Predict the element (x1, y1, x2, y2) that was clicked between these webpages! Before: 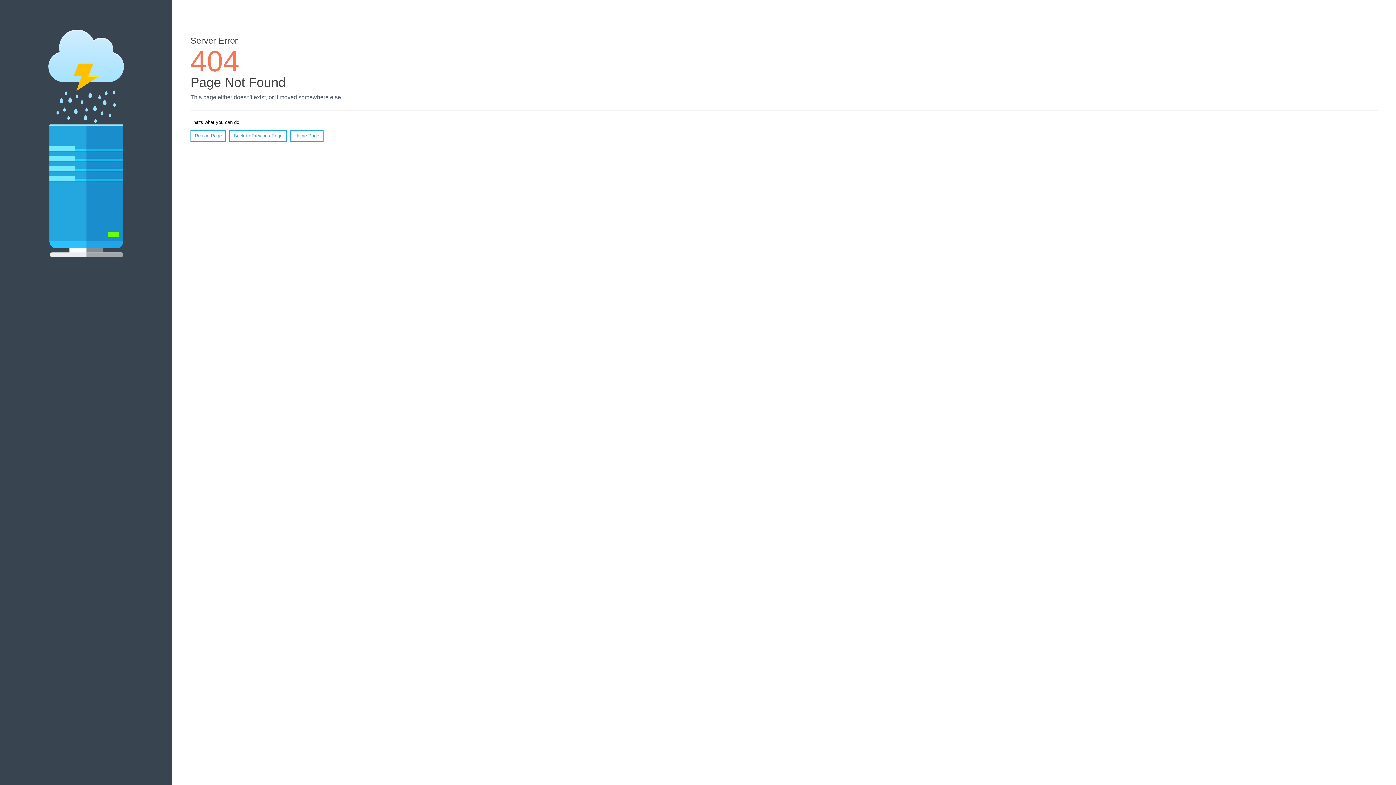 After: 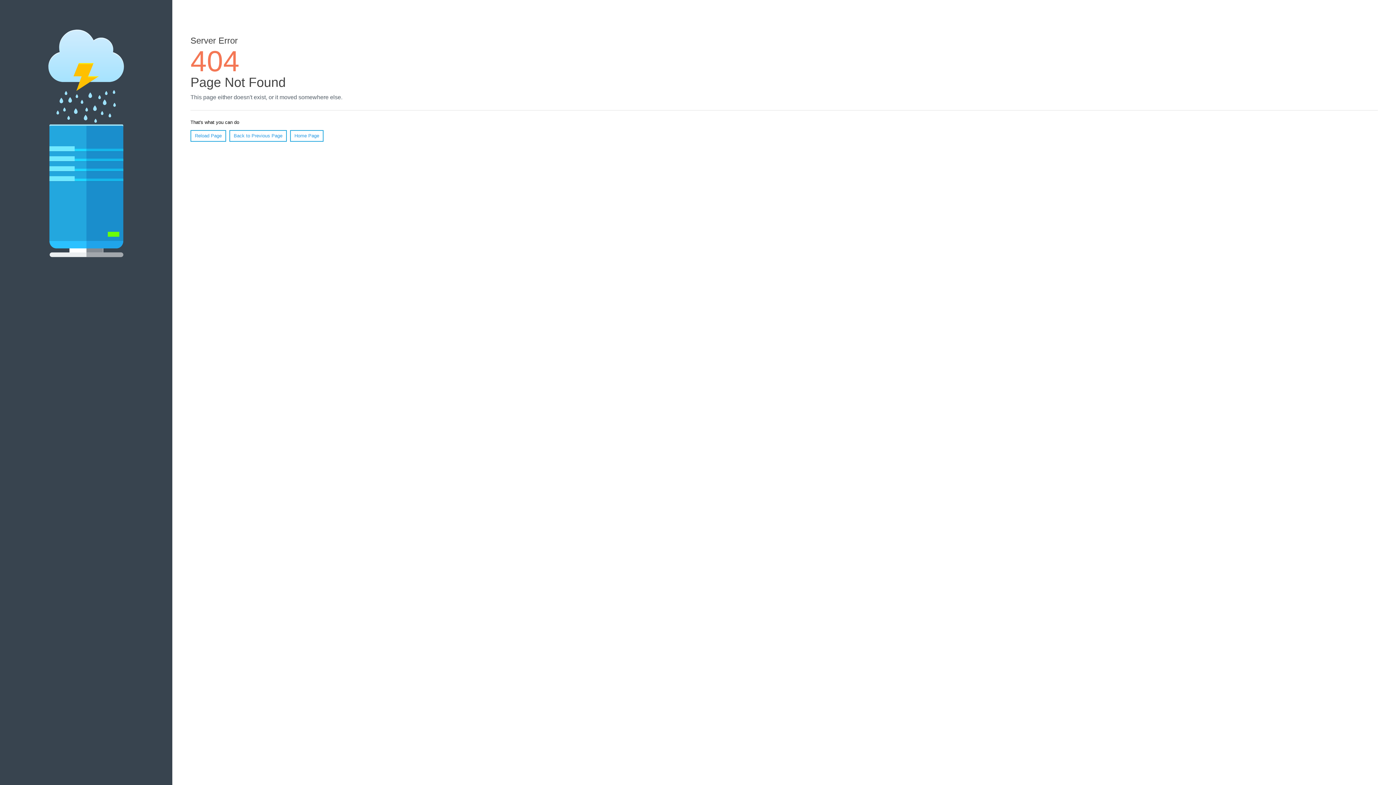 Action: bbox: (190, 130, 226, 141) label: Reload Page